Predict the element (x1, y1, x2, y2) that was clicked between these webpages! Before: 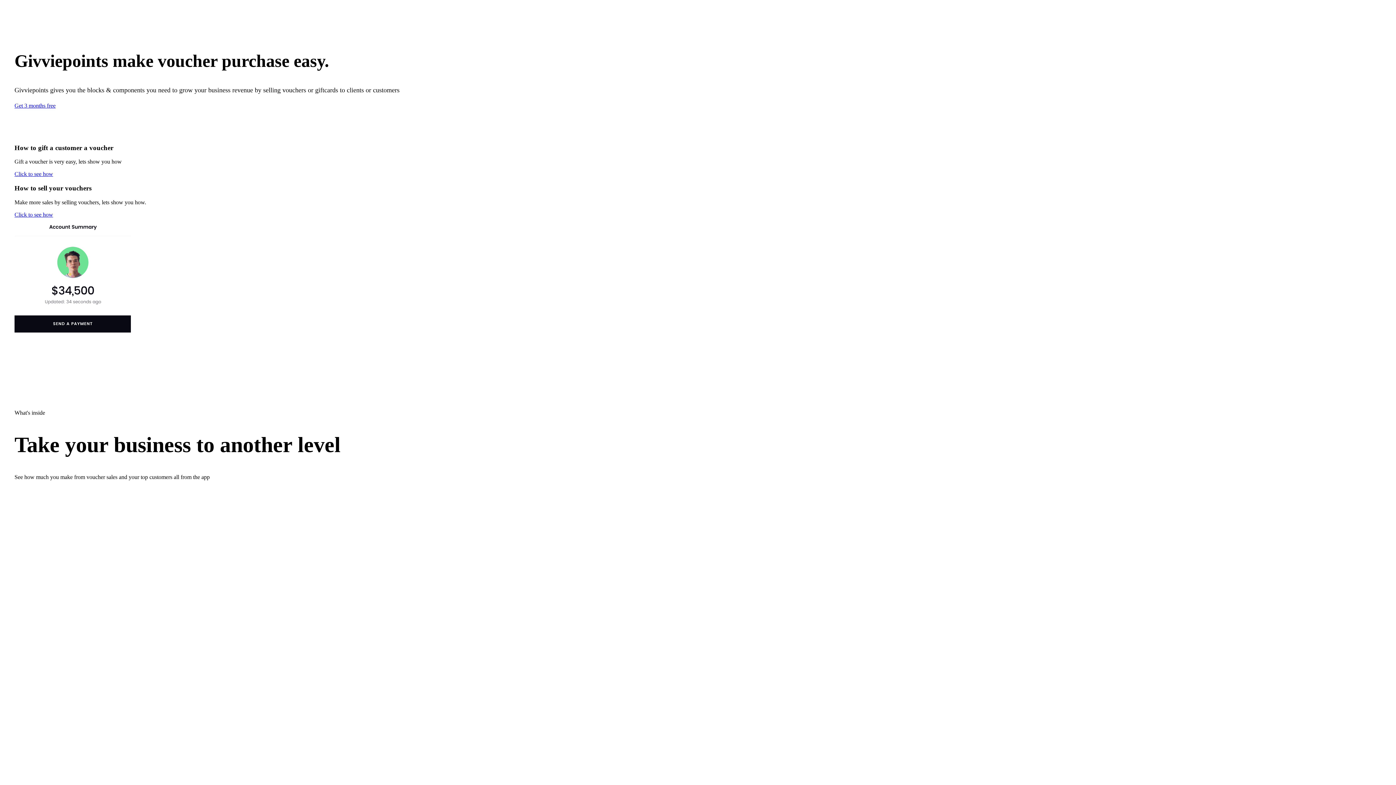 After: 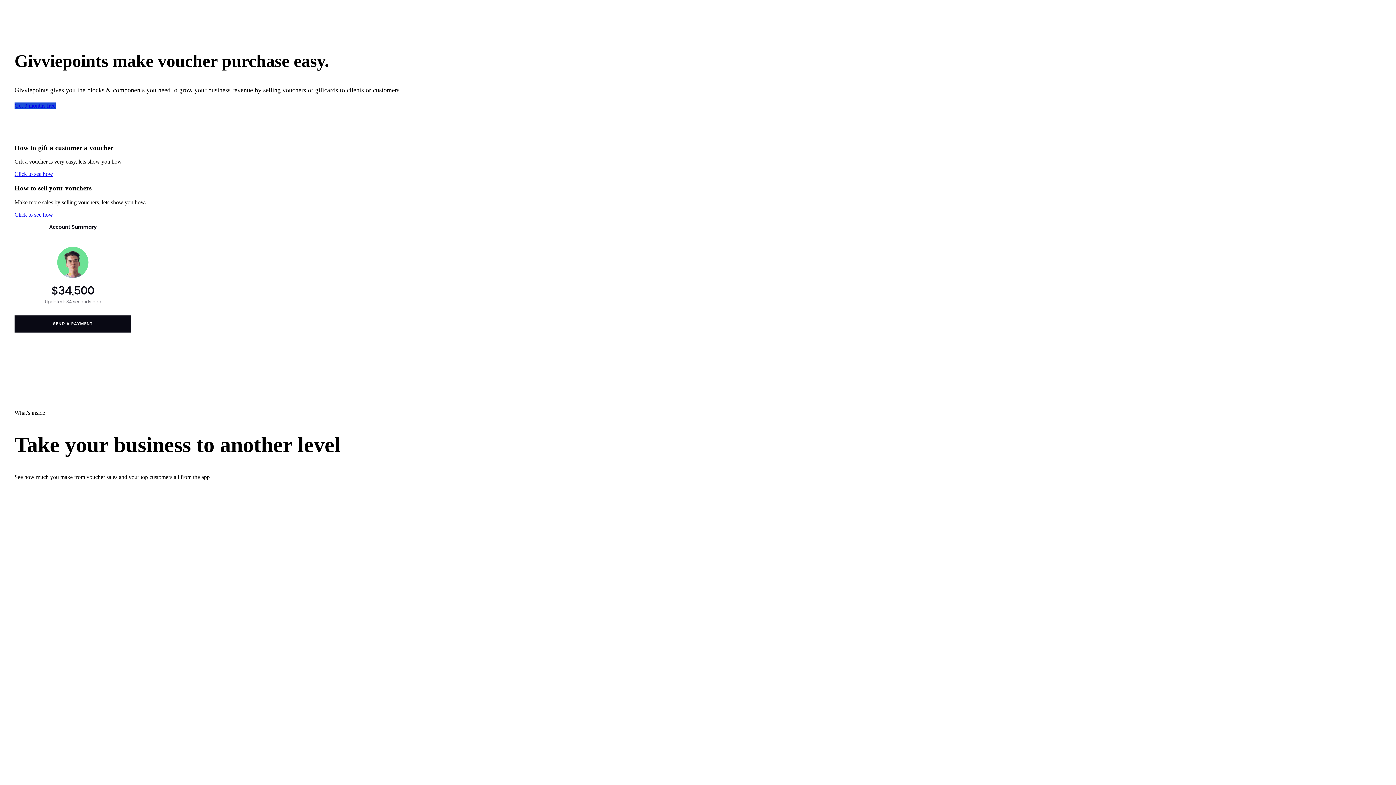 Action: bbox: (14, 102, 55, 108) label: Get 3 months free